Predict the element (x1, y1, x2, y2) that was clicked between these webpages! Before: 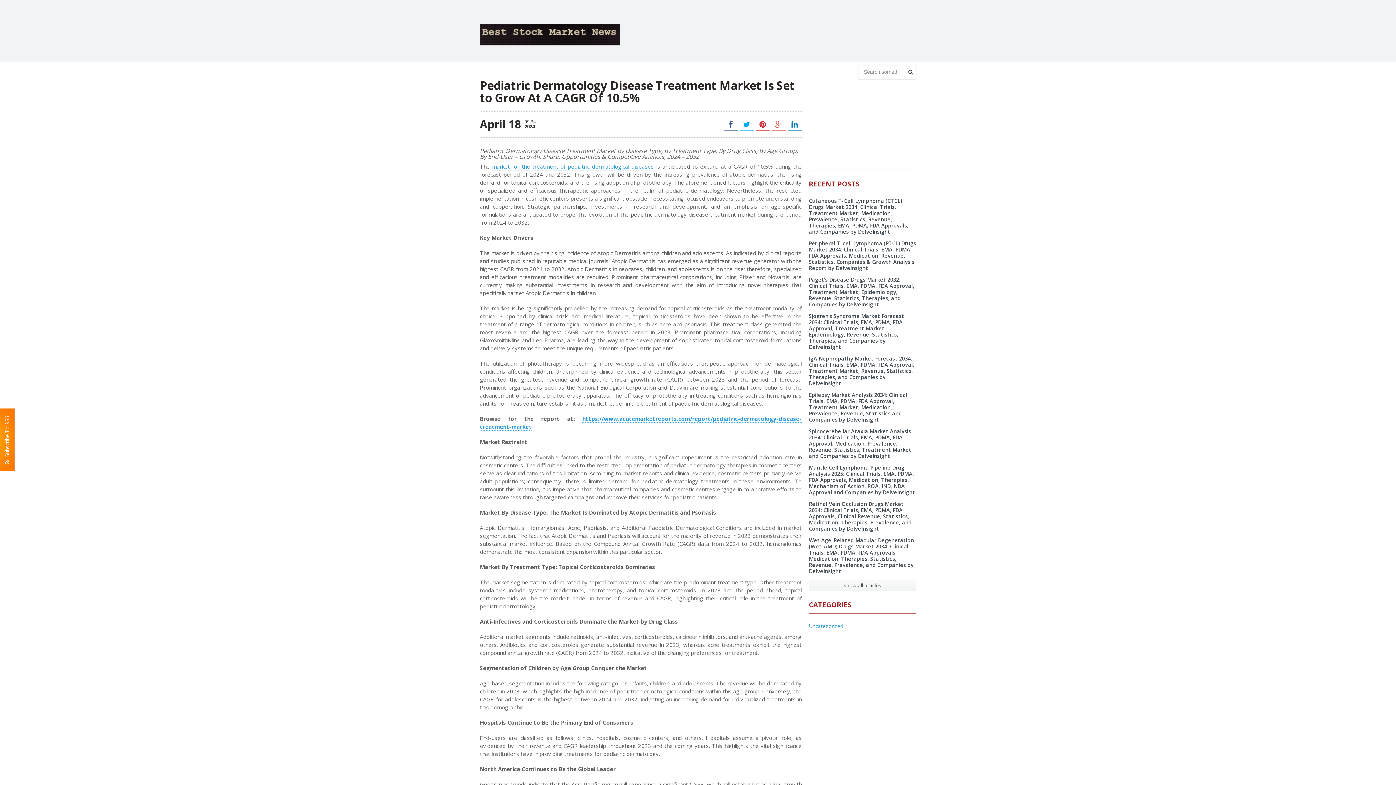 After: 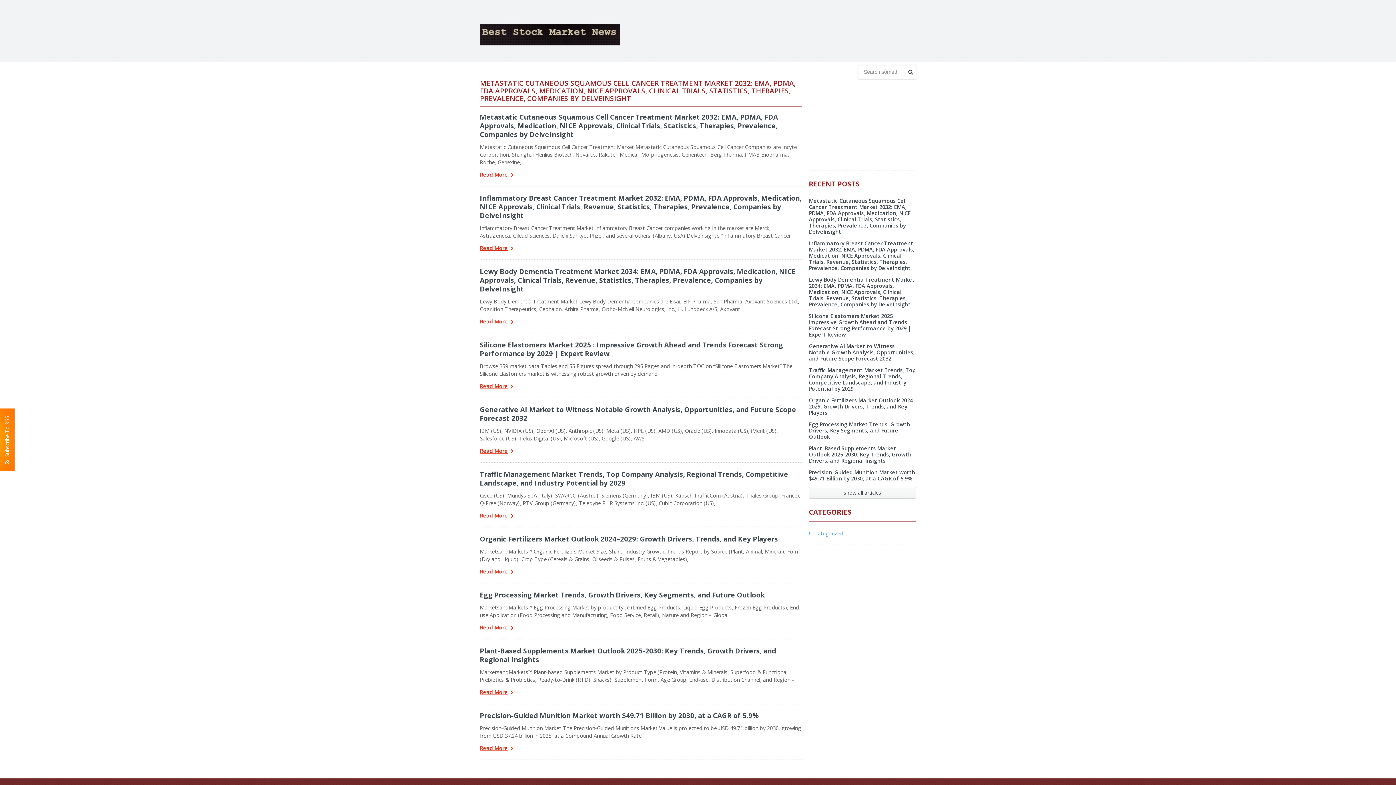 Action: bbox: (480, 22, 620, 30)